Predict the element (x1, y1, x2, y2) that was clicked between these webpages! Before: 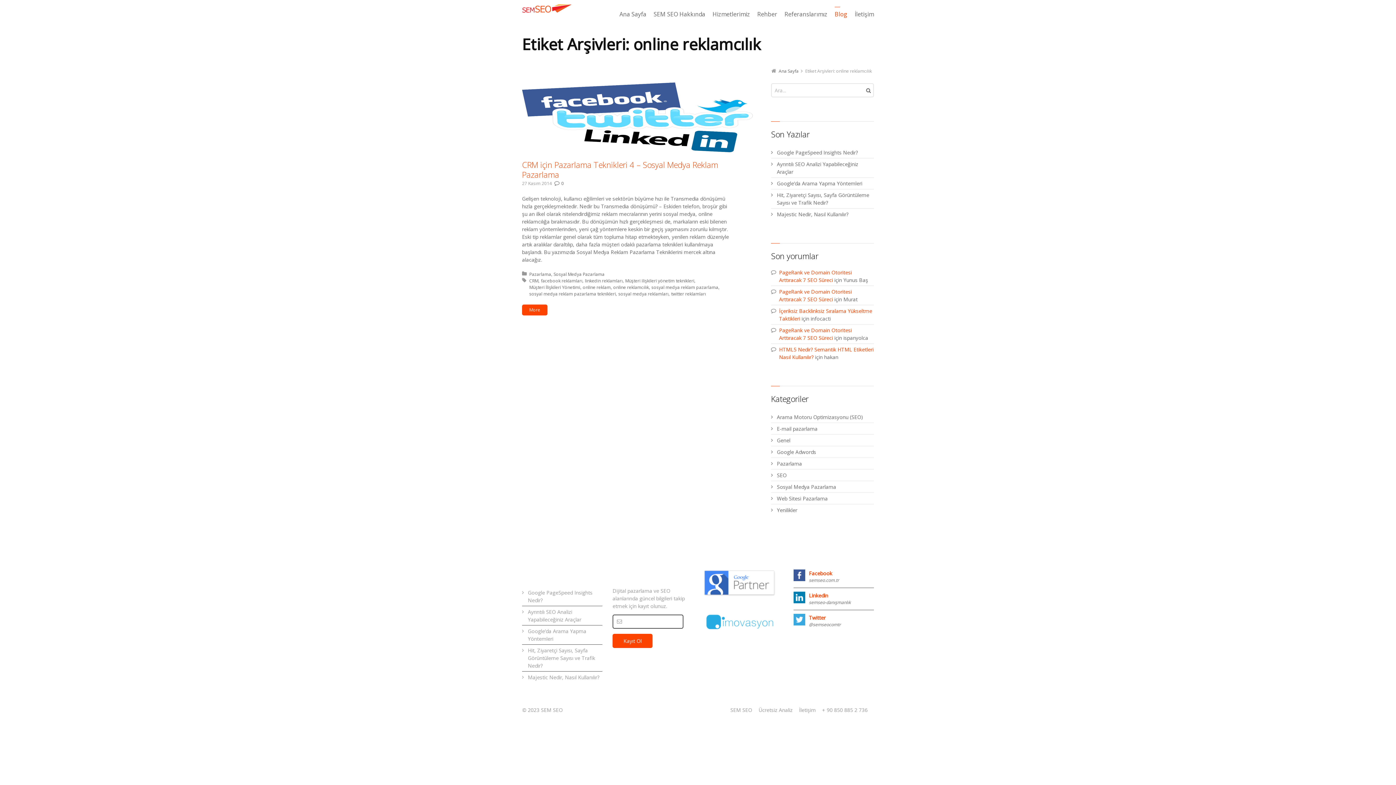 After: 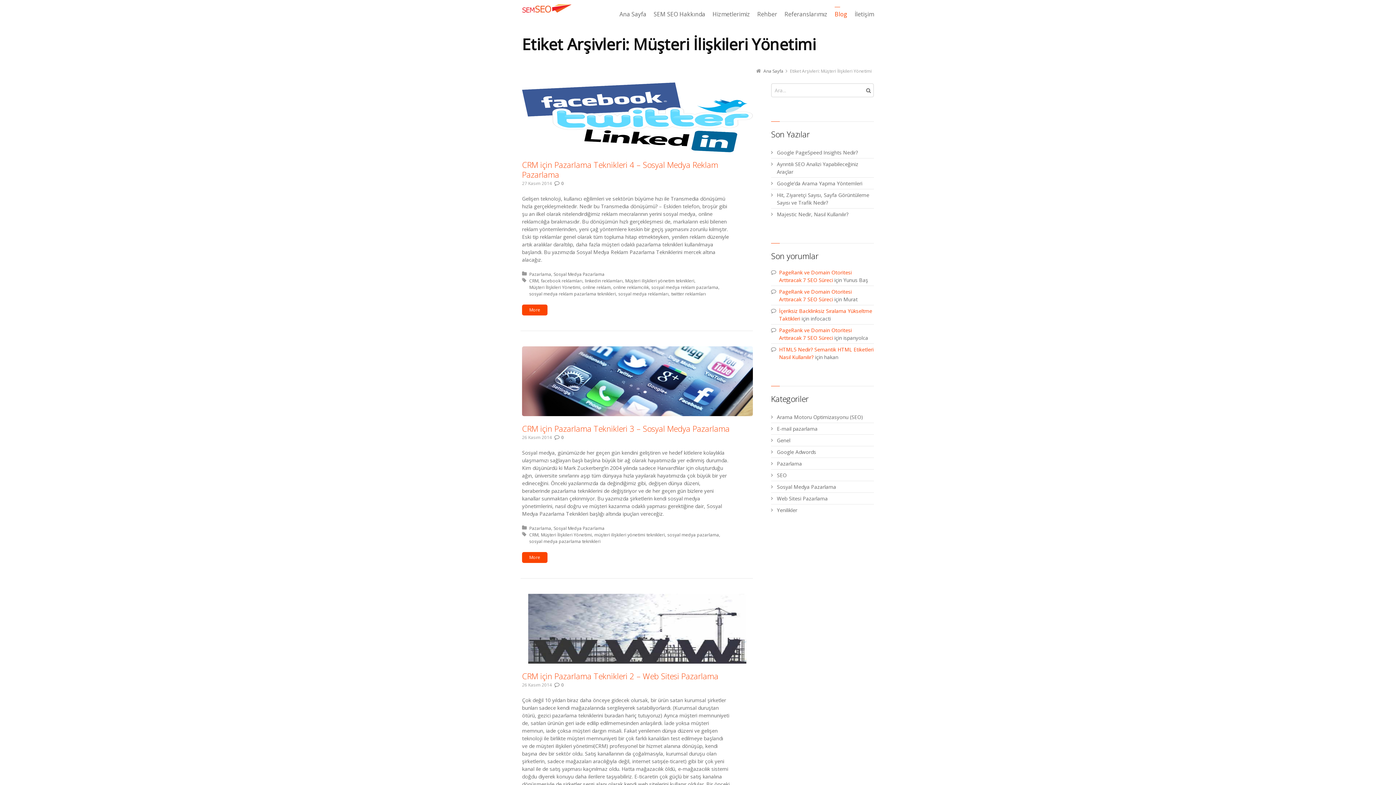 Action: label: Müşteri İlişkileri Yönetimi bbox: (529, 284, 582, 290)